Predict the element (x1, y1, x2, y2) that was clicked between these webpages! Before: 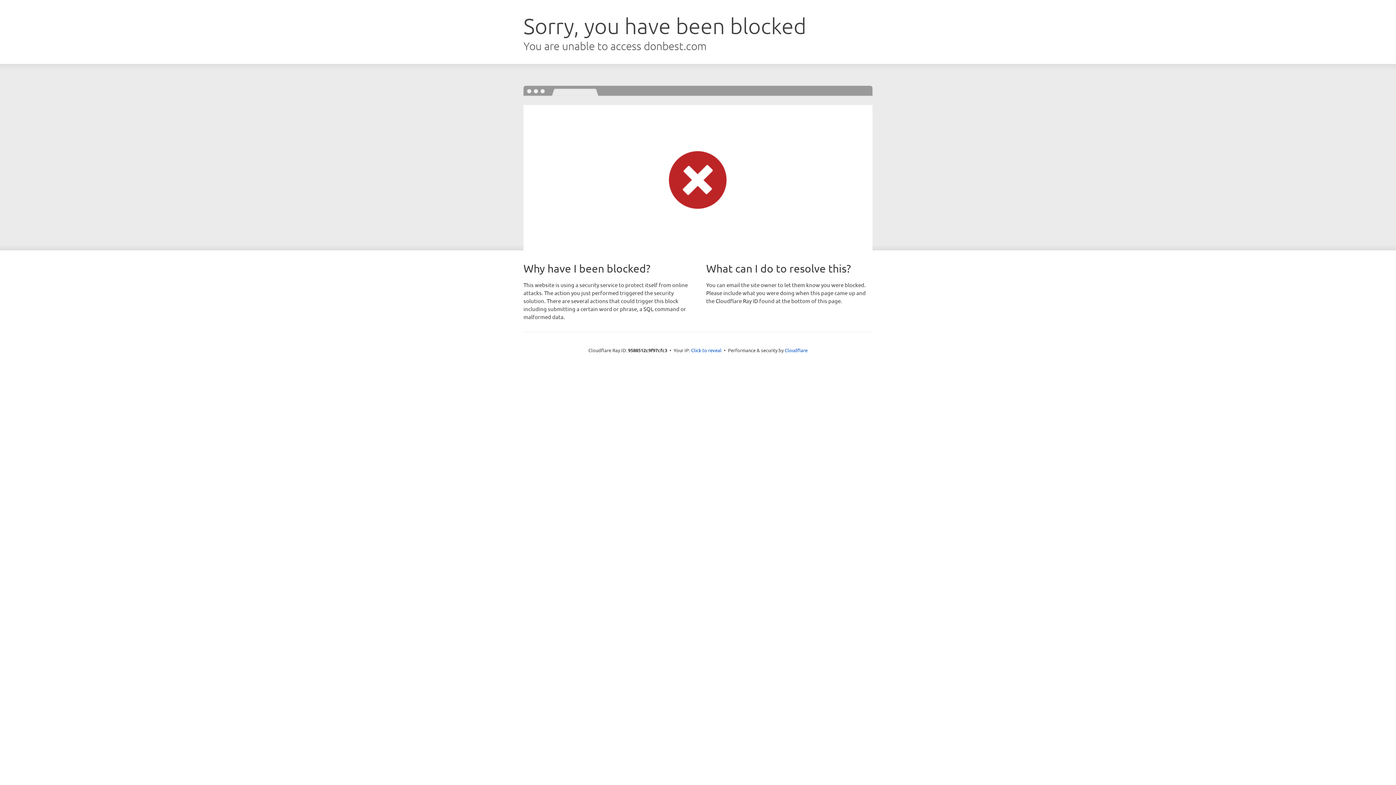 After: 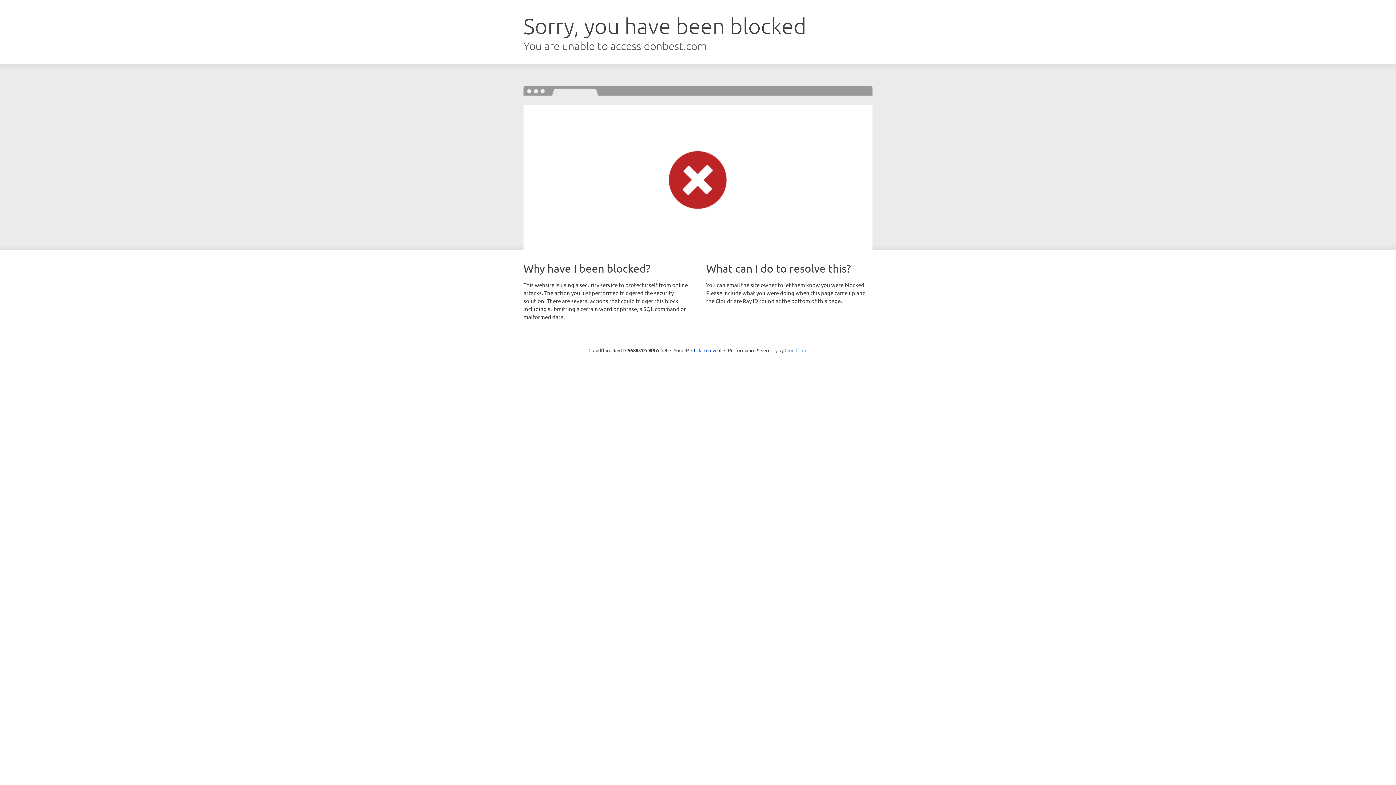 Action: bbox: (784, 347, 807, 353) label: Cloudflare